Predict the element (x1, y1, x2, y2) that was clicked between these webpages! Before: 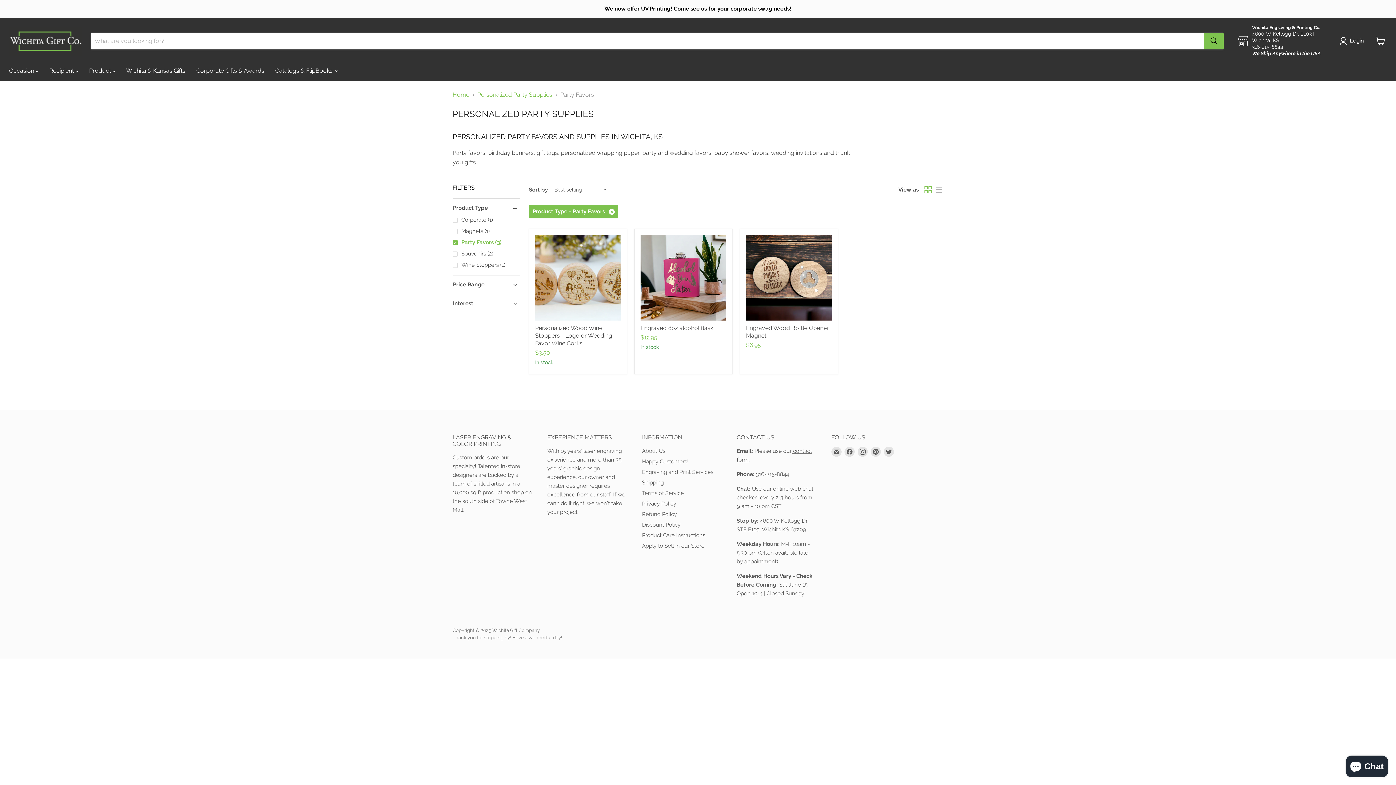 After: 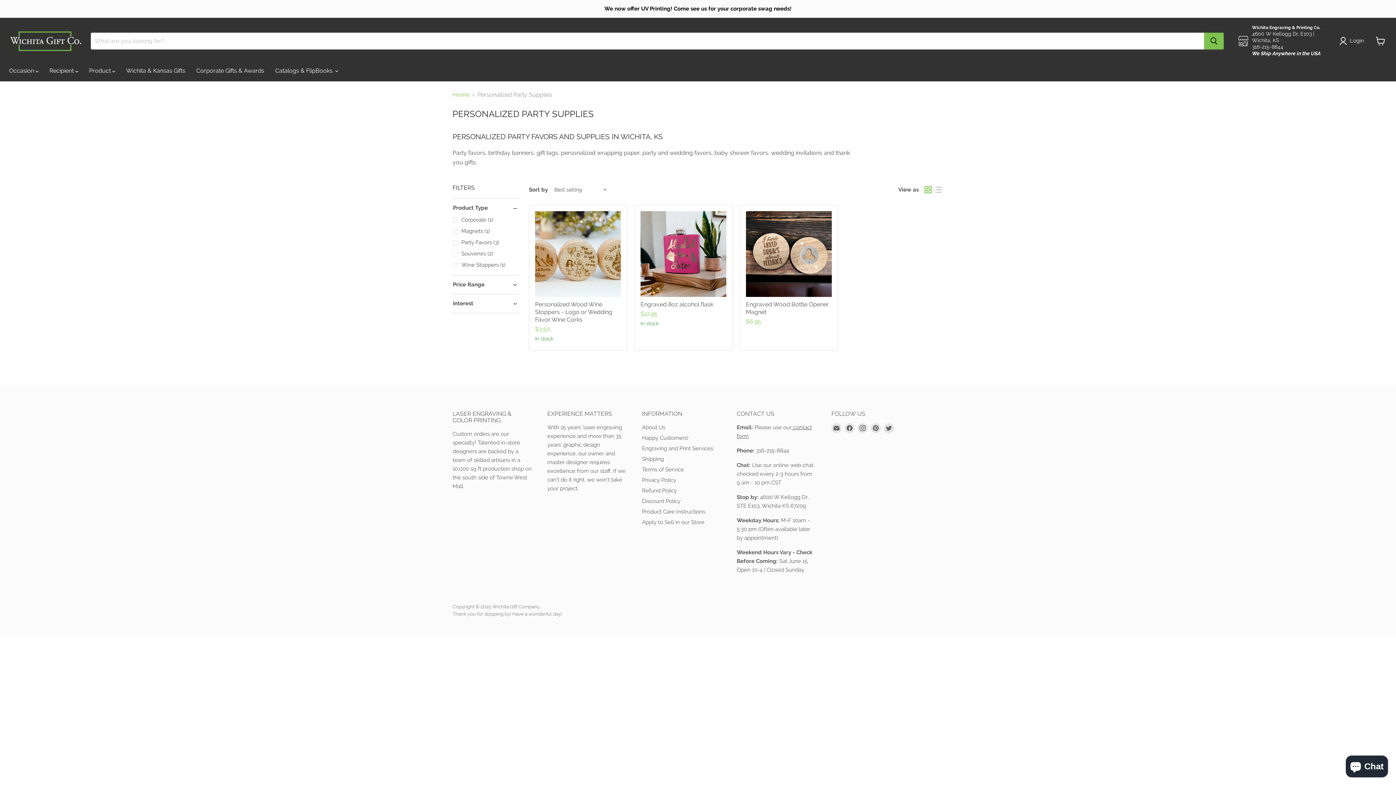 Action: bbox: (477, 91, 552, 98) label: Personalized Party Supplies